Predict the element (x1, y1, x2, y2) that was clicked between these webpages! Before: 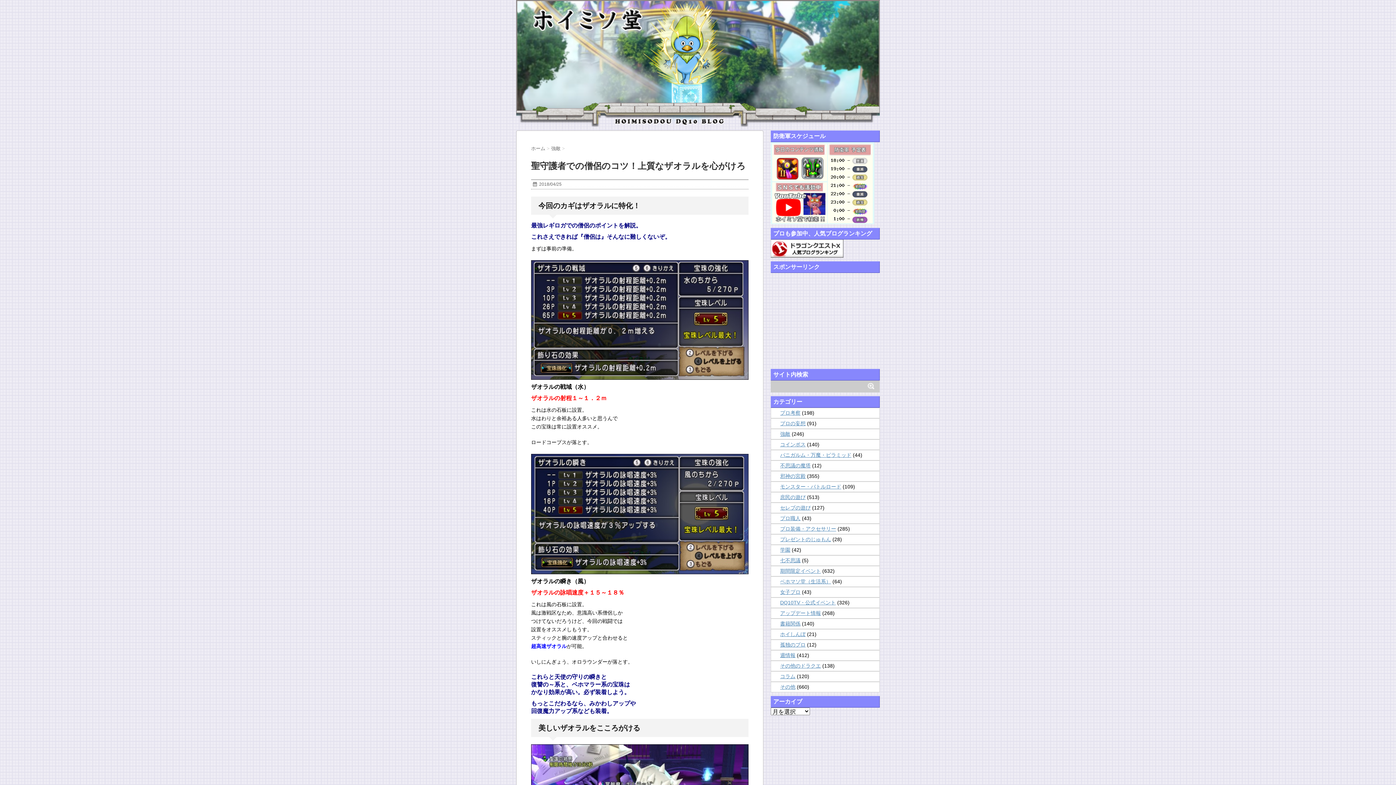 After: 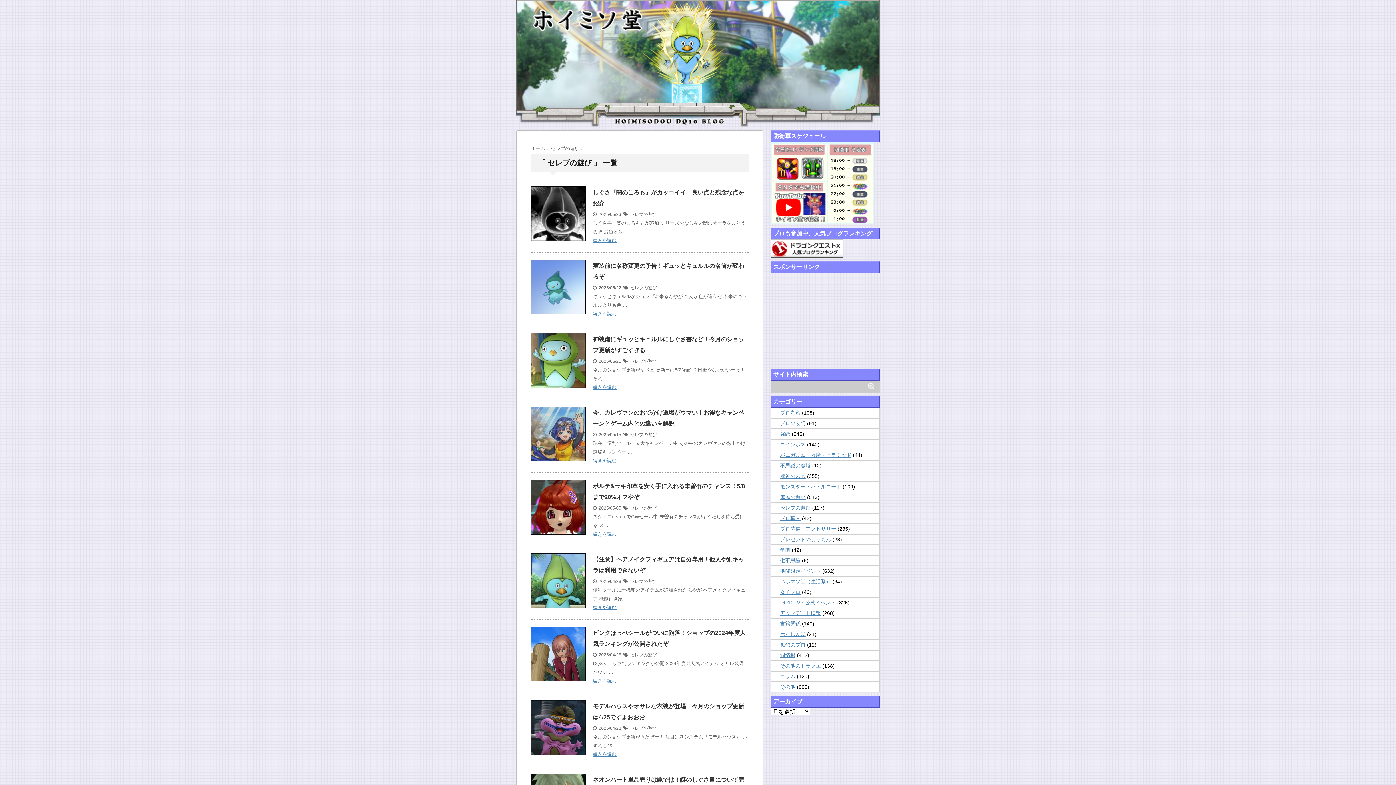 Action: label: セレブの遊び bbox: (780, 504, 810, 510)